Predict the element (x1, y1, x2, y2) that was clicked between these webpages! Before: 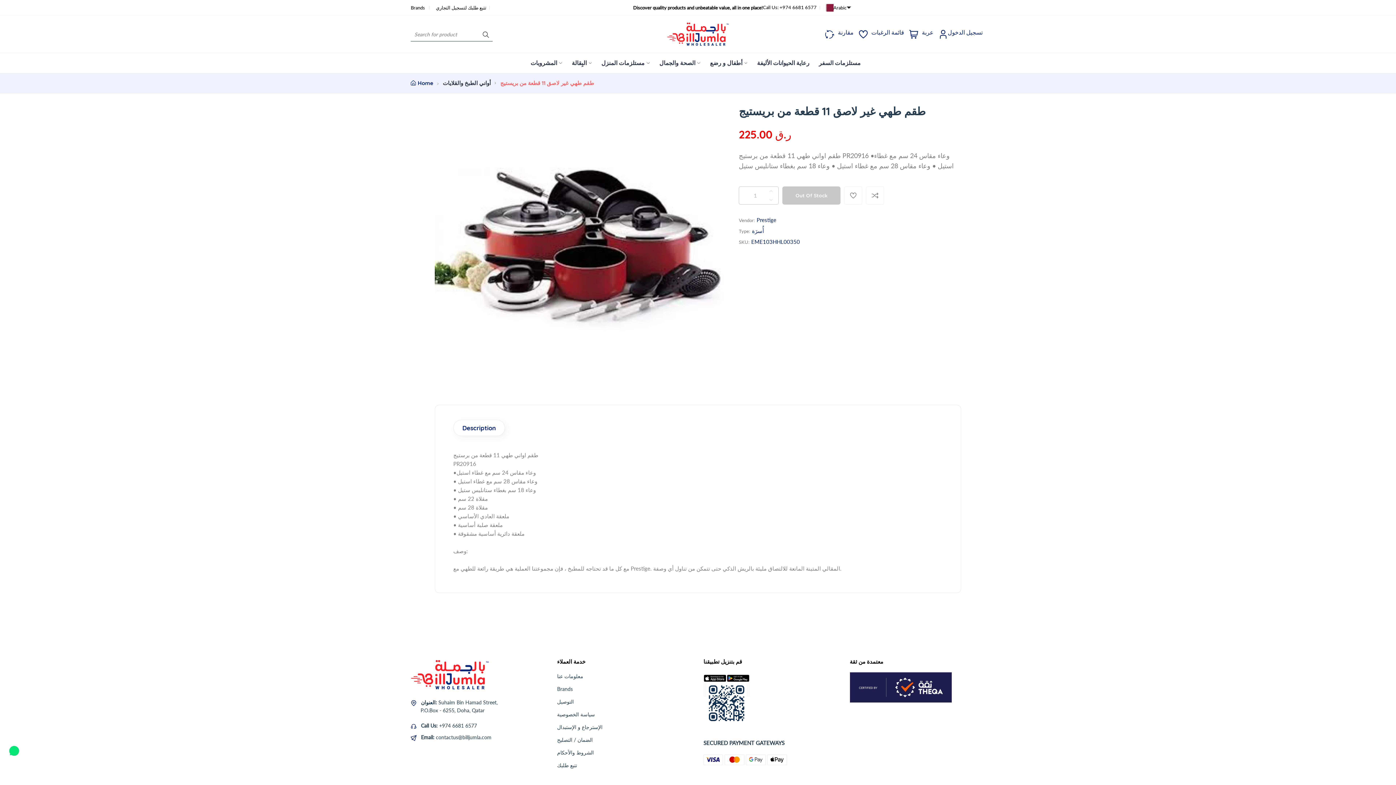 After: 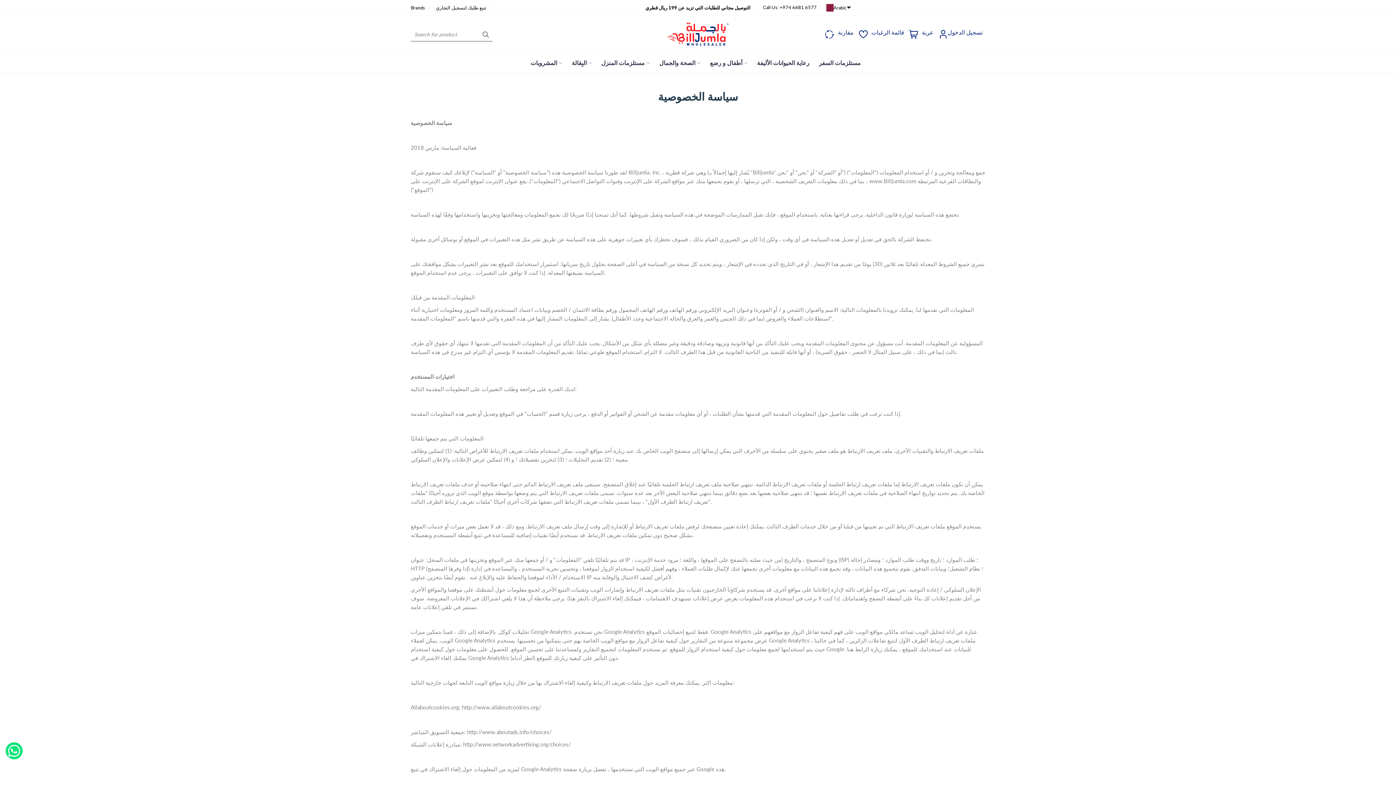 Action: bbox: (557, 710, 692, 718) label: سياسة الخصوصية